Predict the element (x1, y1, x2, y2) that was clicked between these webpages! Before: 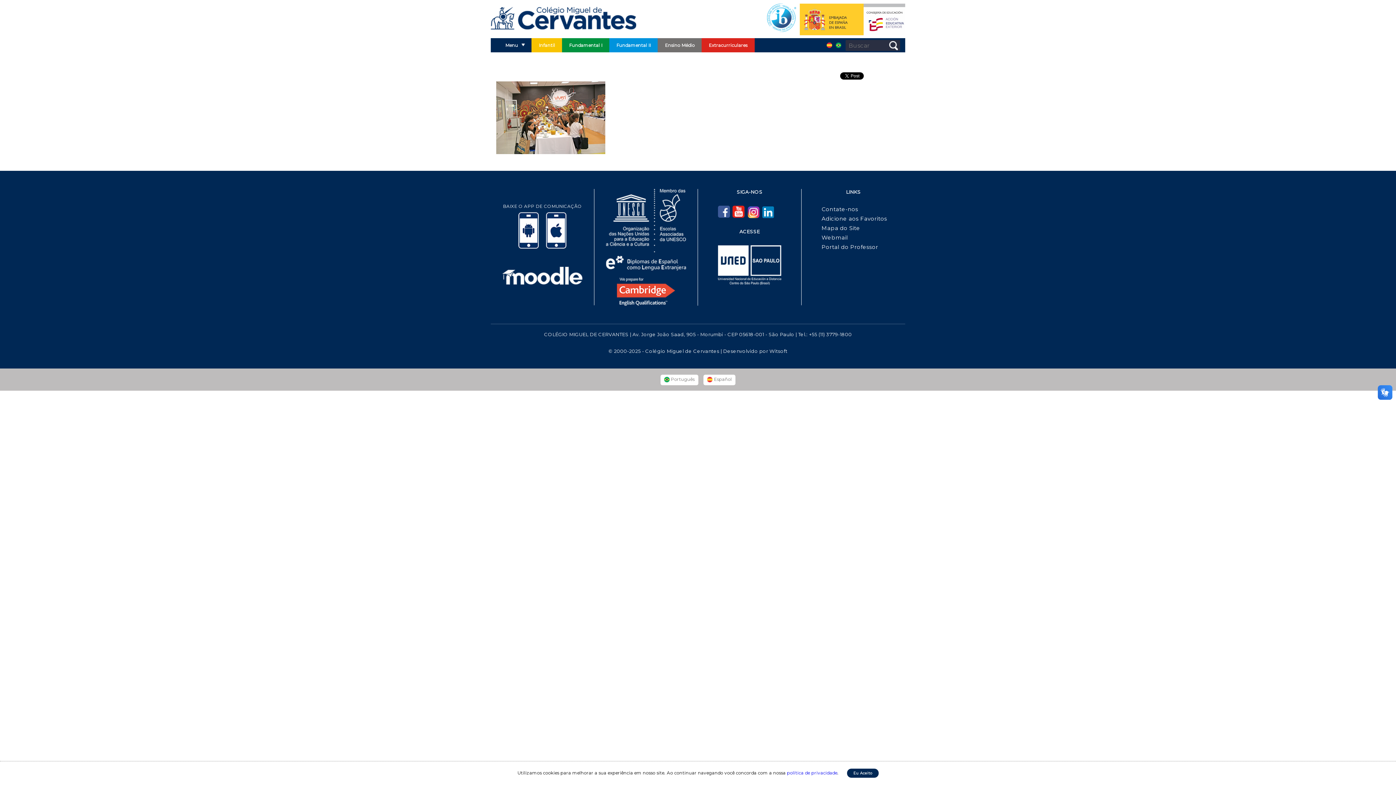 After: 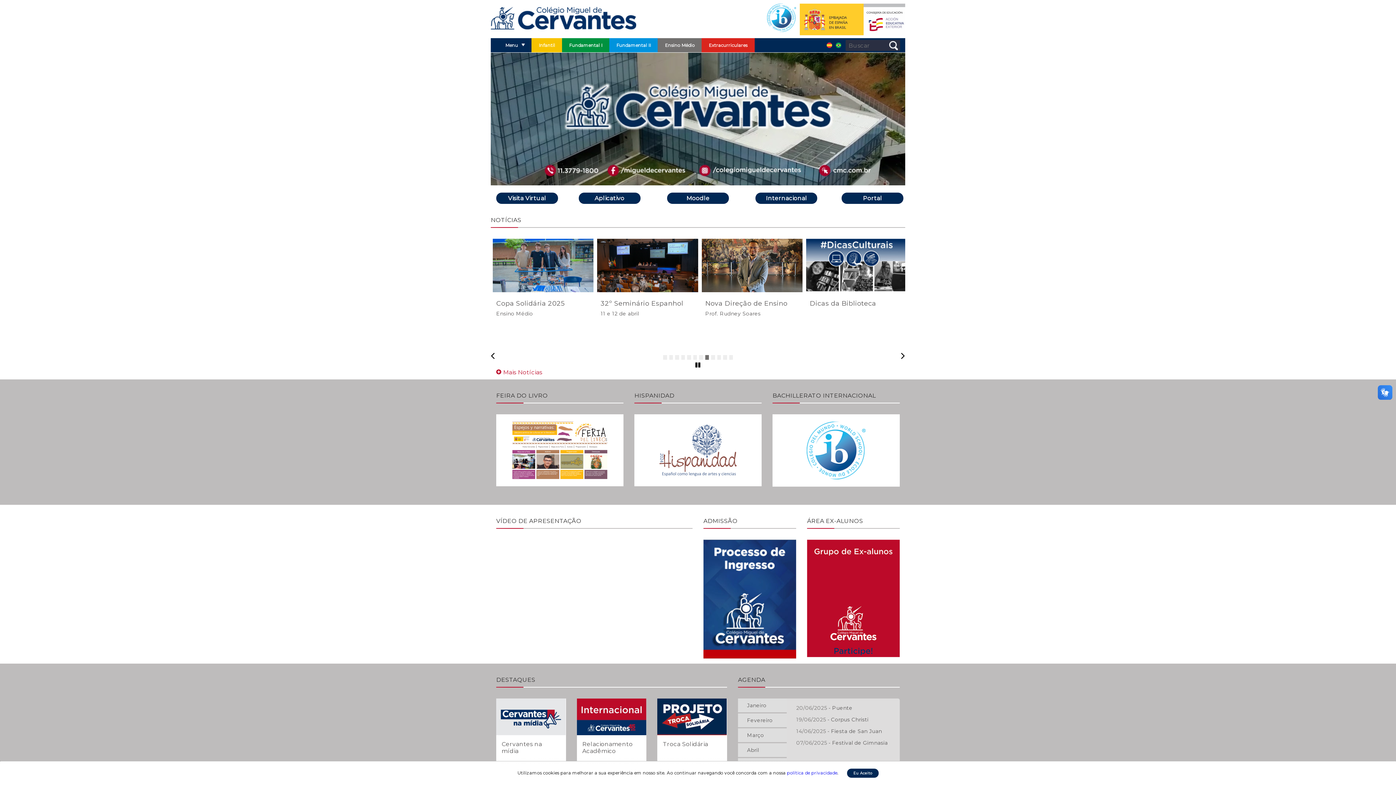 Action: bbox: (490, 0, 636, 6)